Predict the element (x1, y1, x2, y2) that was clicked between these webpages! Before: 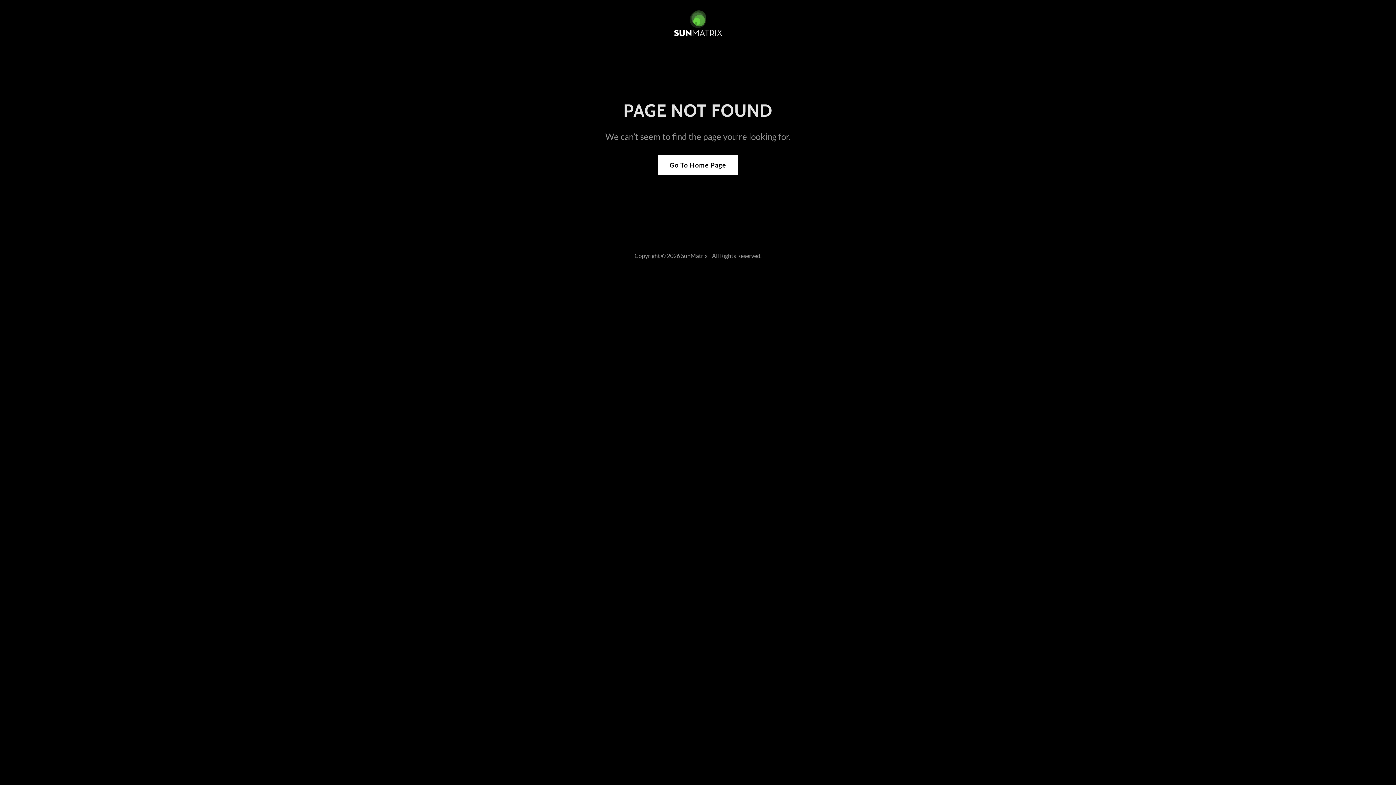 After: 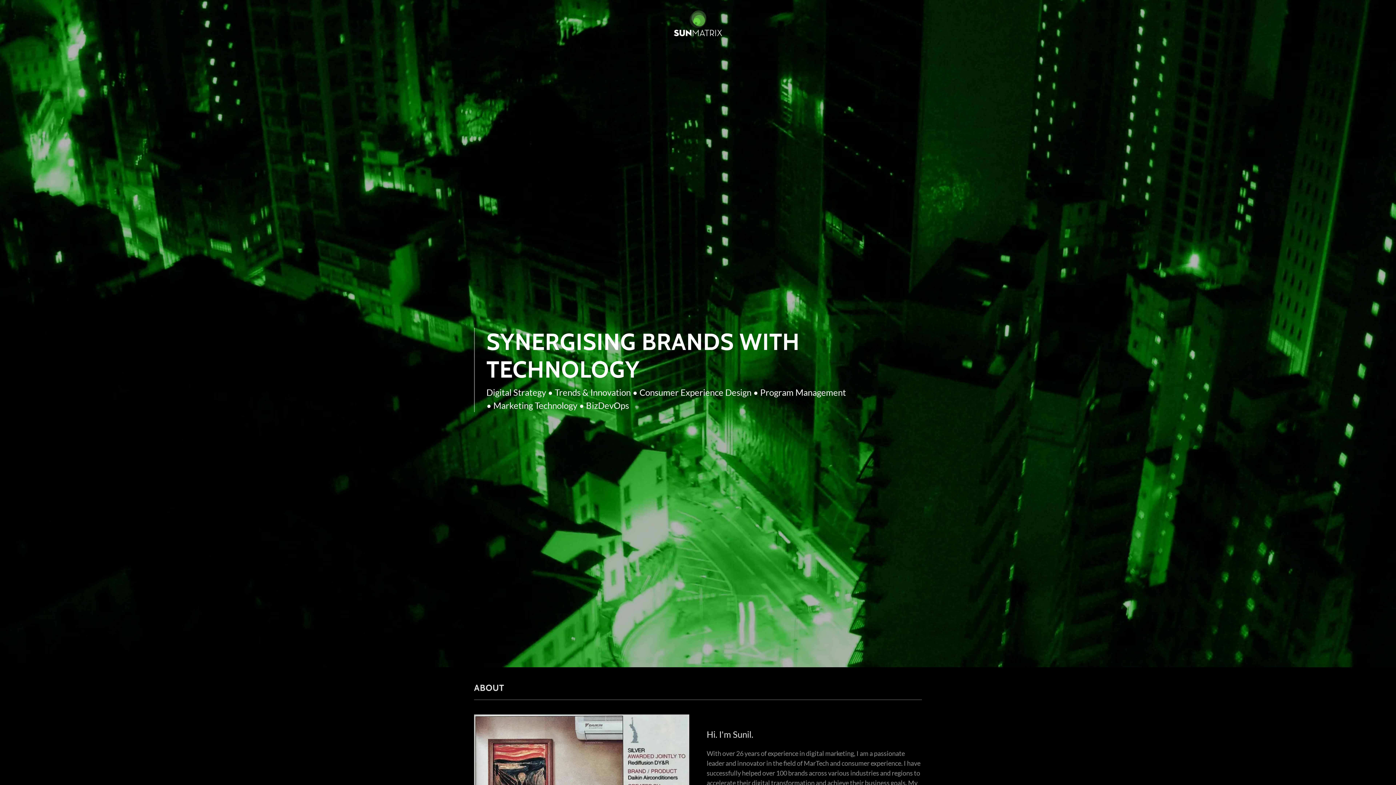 Action: label: Go To Home Page bbox: (658, 154, 738, 175)